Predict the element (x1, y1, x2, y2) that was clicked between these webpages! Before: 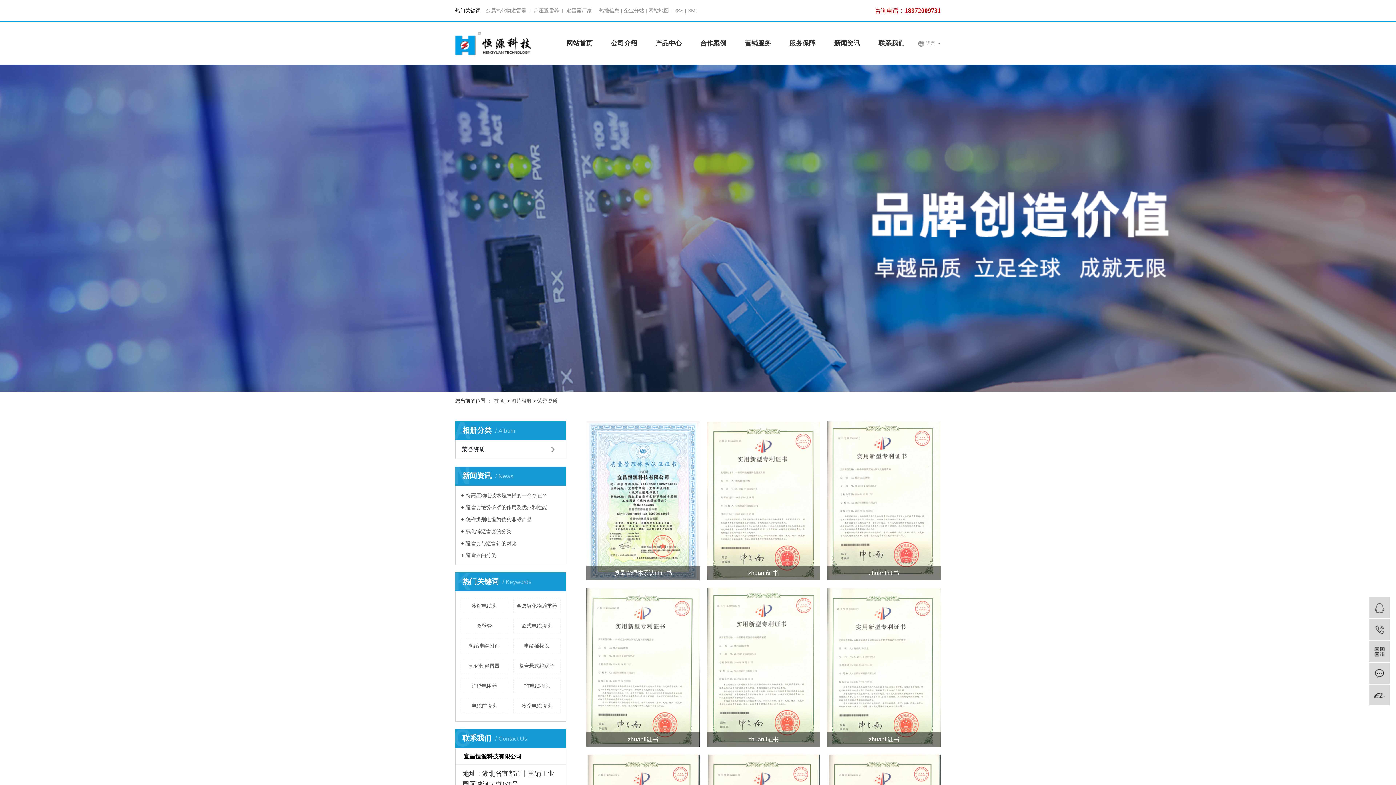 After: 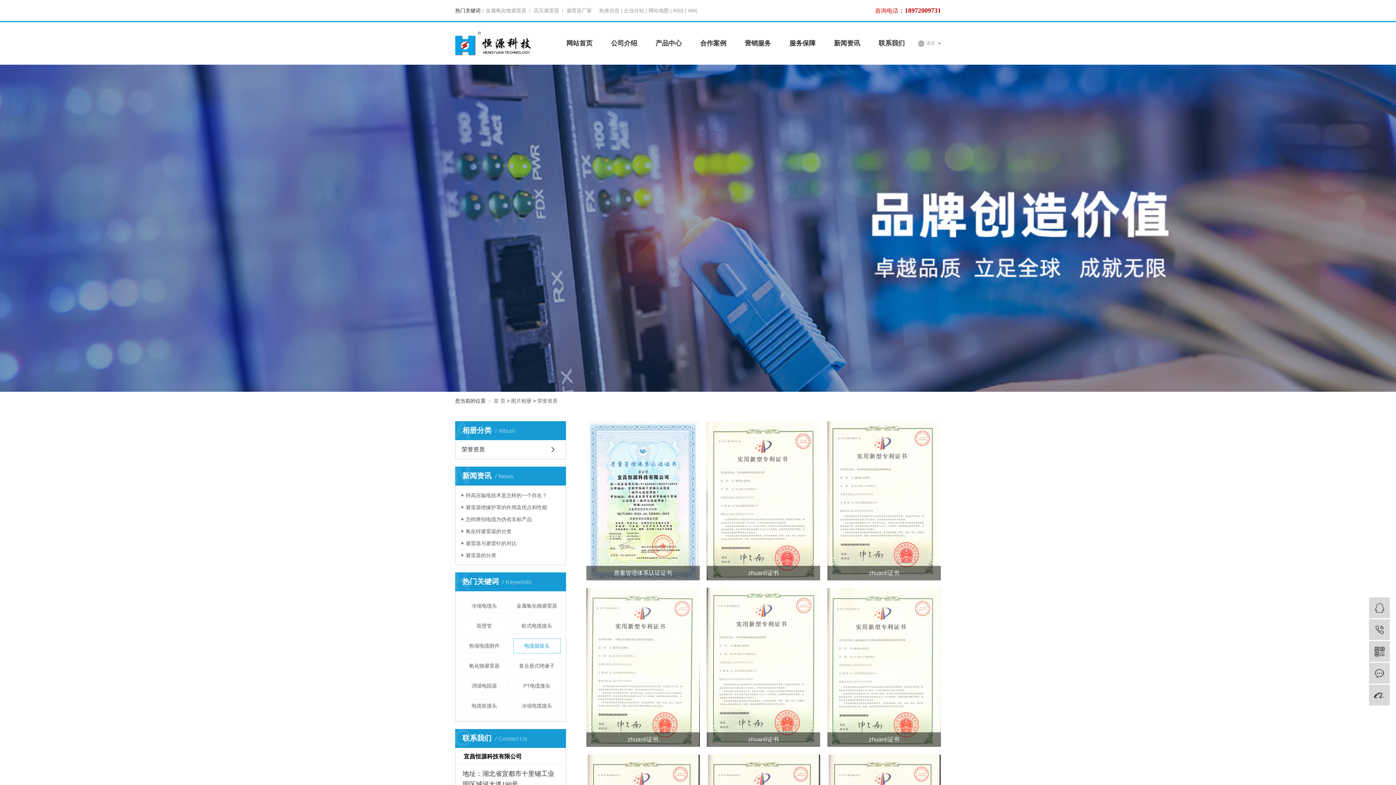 Action: bbox: (513, 638, 560, 653) label: 电缆插拔头